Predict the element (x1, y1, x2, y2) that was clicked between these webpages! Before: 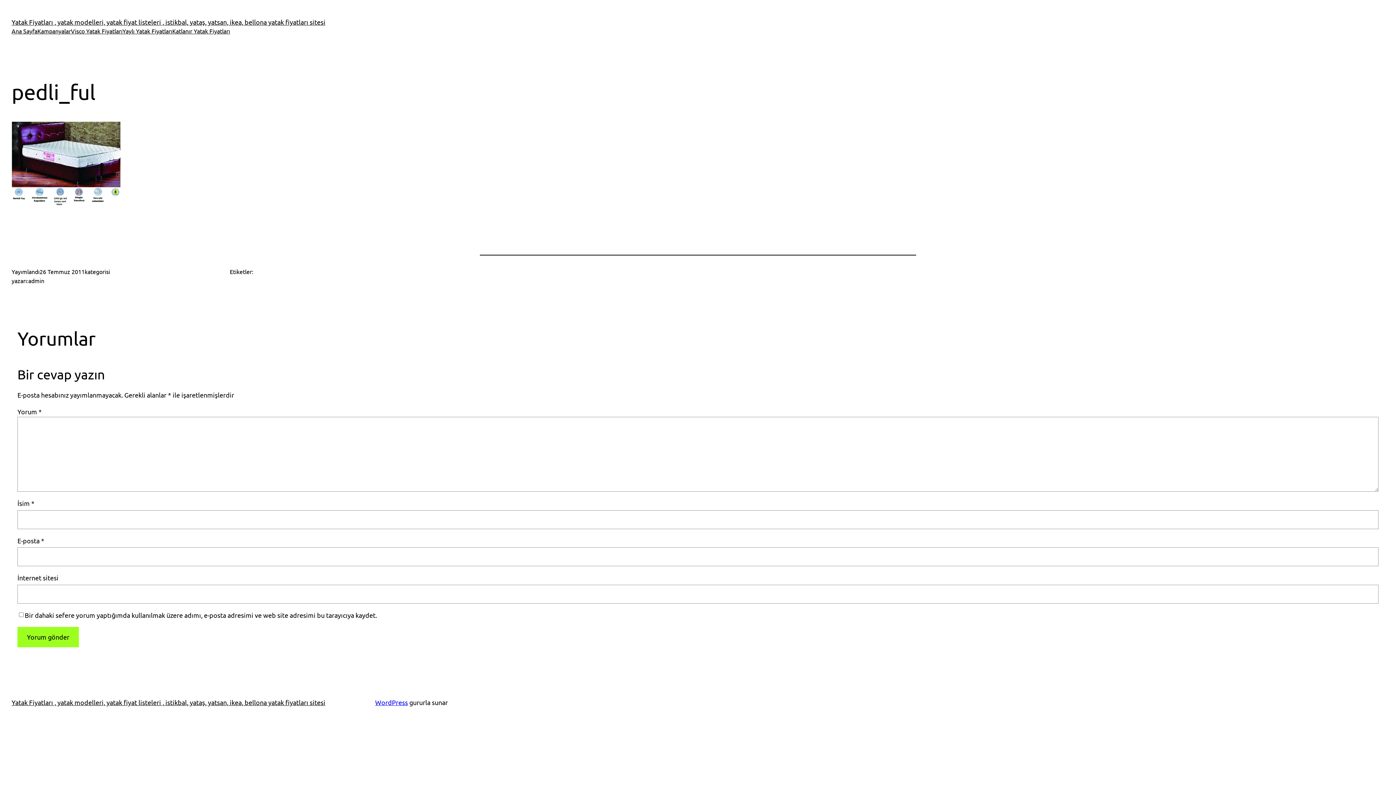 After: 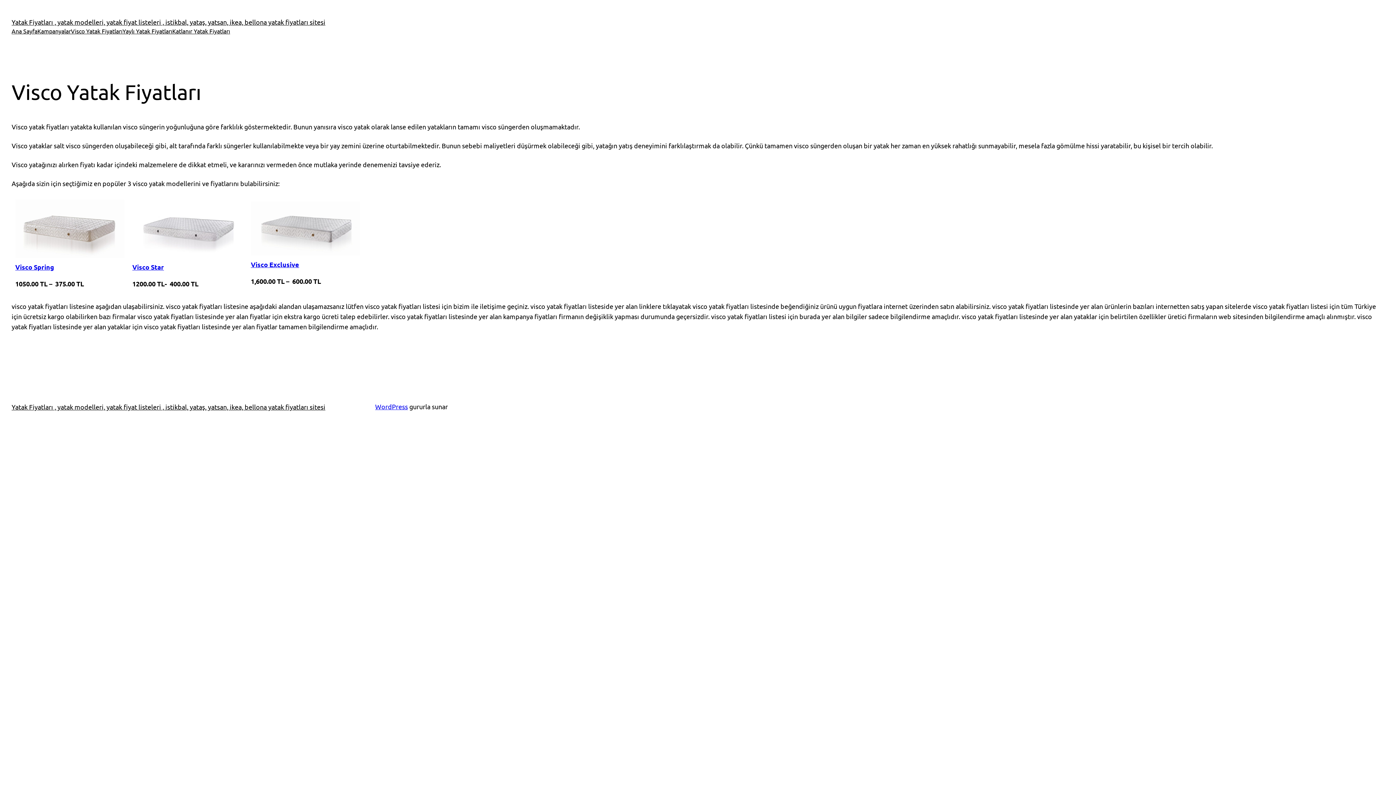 Action: label: Visco Yatak Fiyatları bbox: (70, 26, 122, 35)